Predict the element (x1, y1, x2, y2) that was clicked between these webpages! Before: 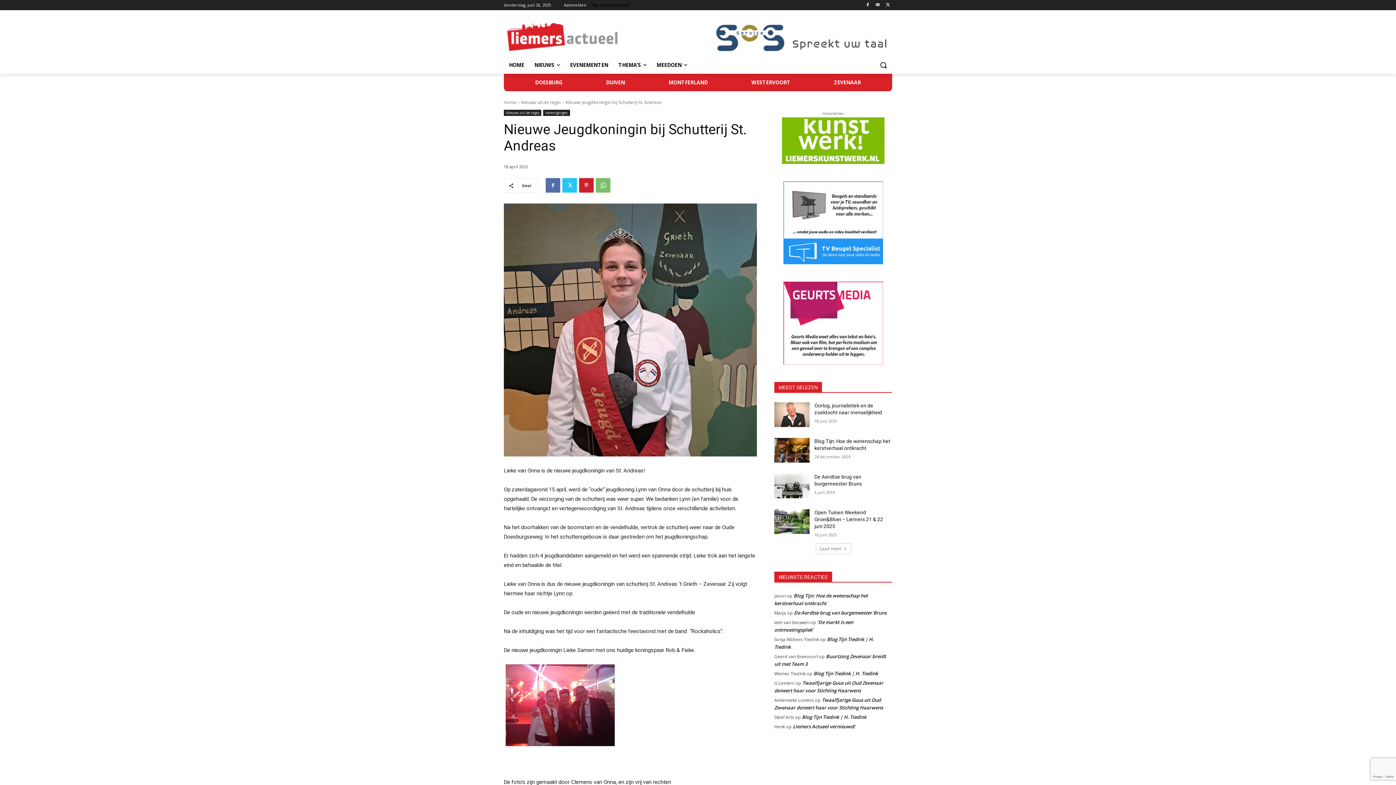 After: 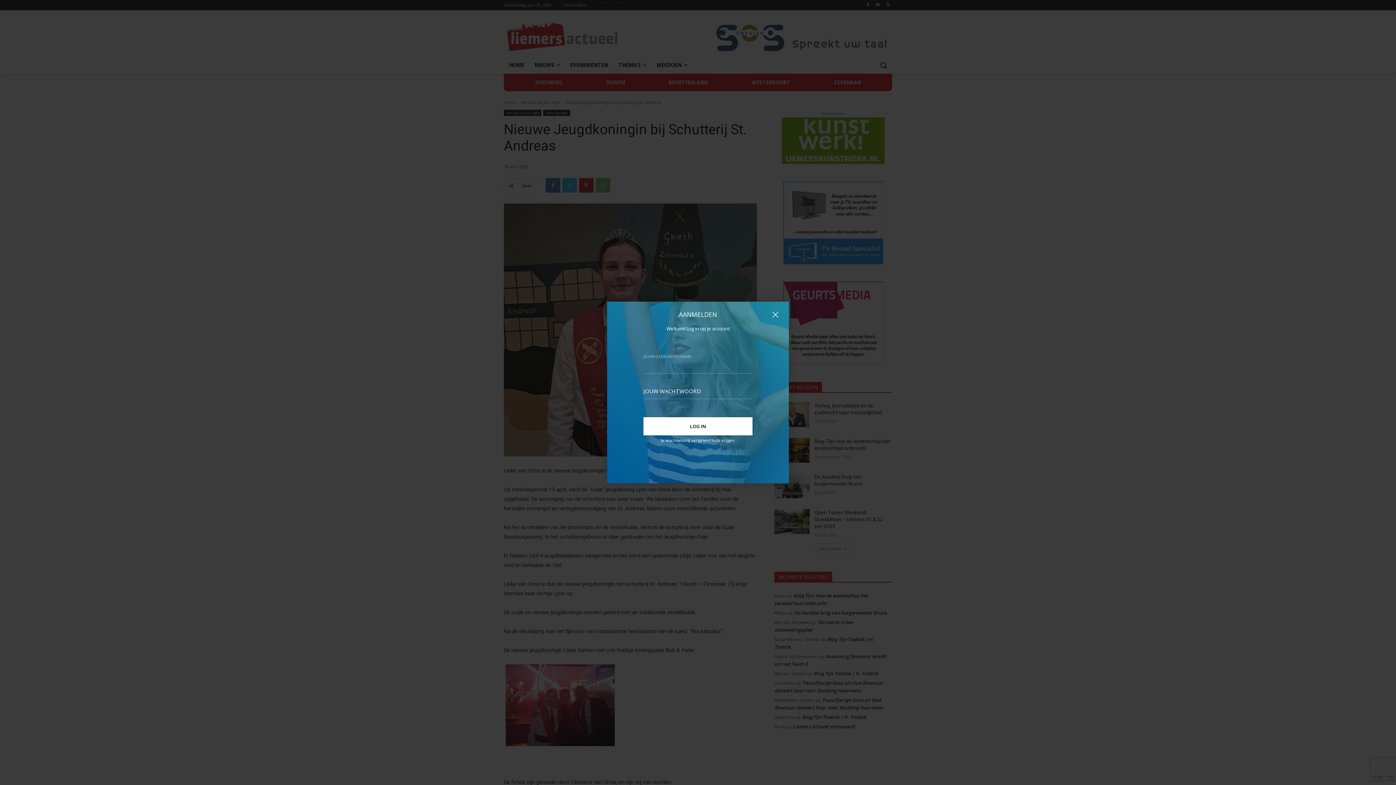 Action: bbox: (564, 0, 586, 10) label: Aanmelden